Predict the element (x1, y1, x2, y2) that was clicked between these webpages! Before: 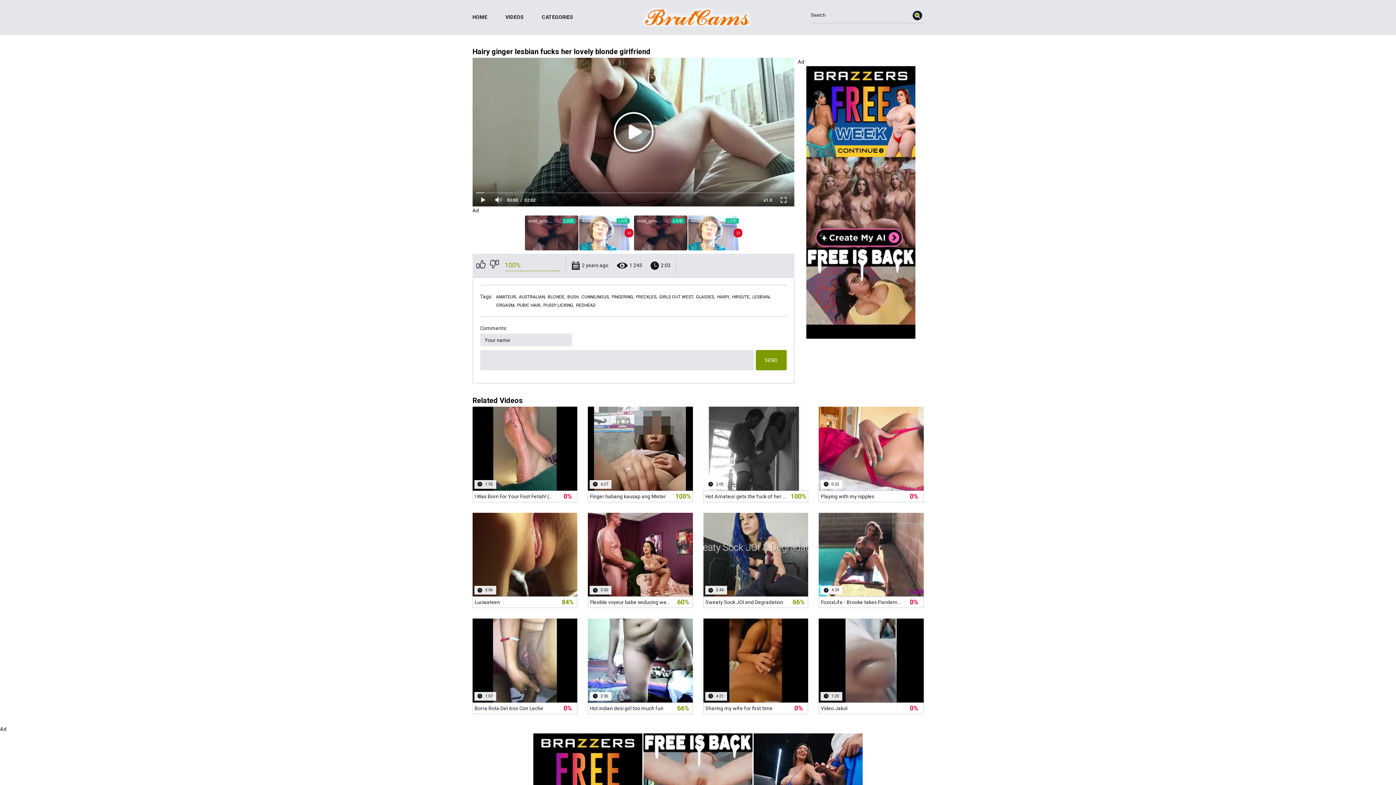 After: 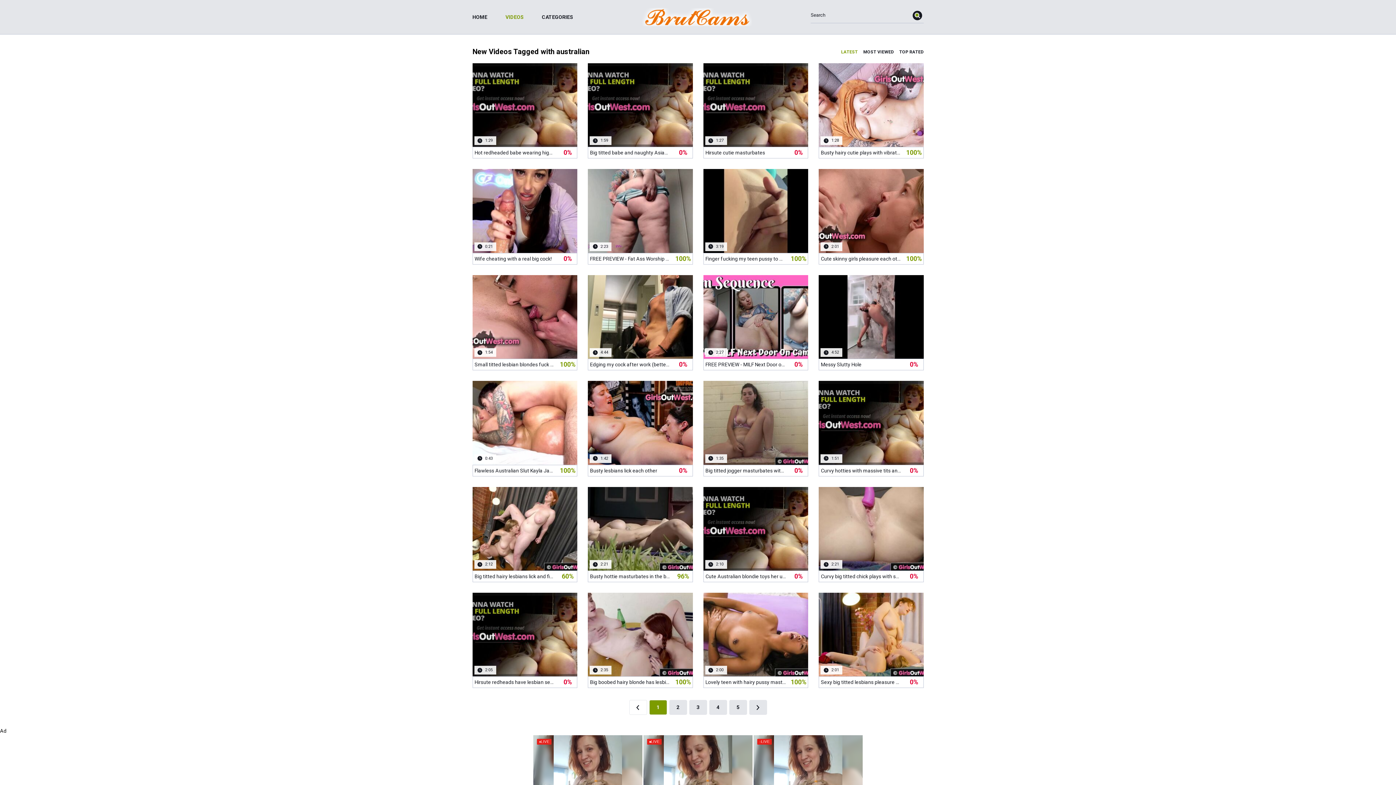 Action: label: AUSTRALIAN, bbox: (519, 294, 546, 299)